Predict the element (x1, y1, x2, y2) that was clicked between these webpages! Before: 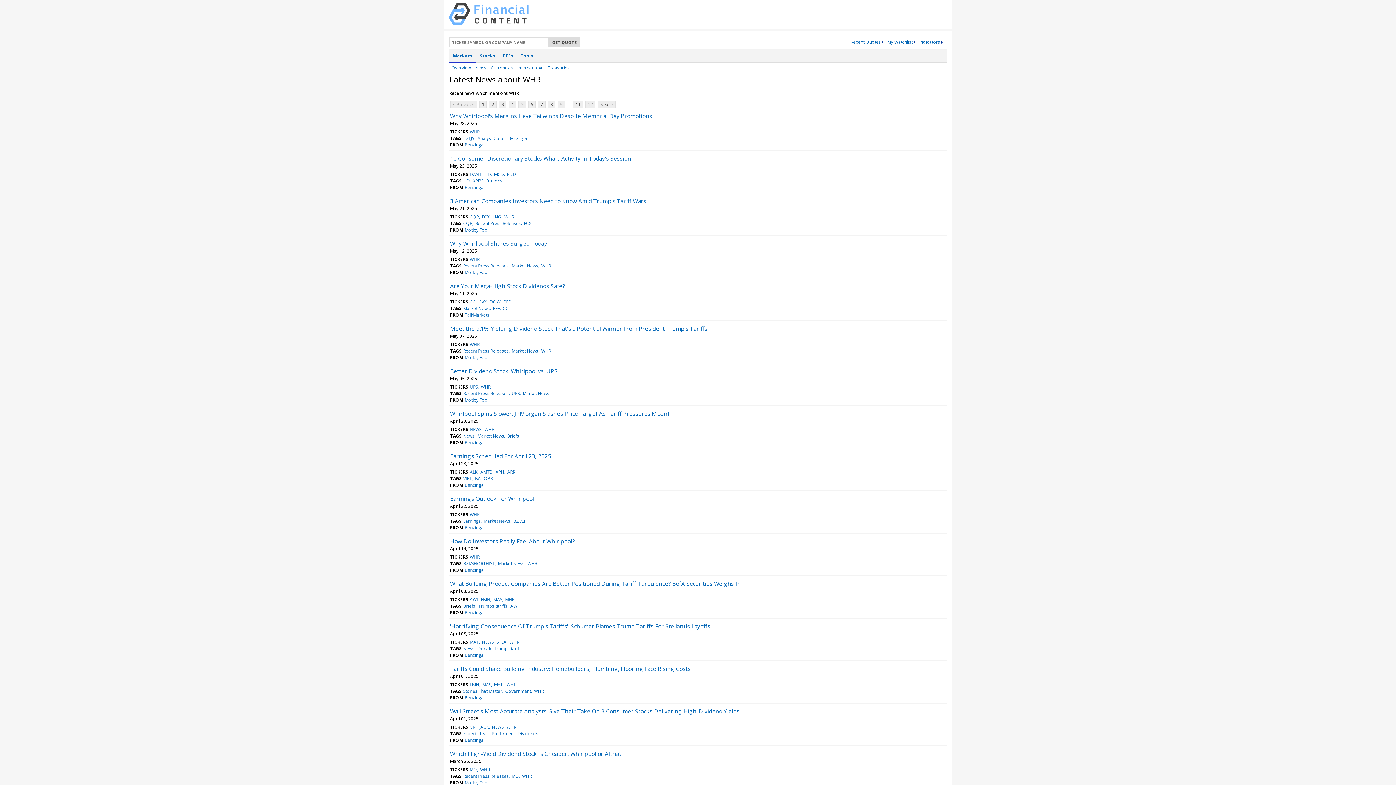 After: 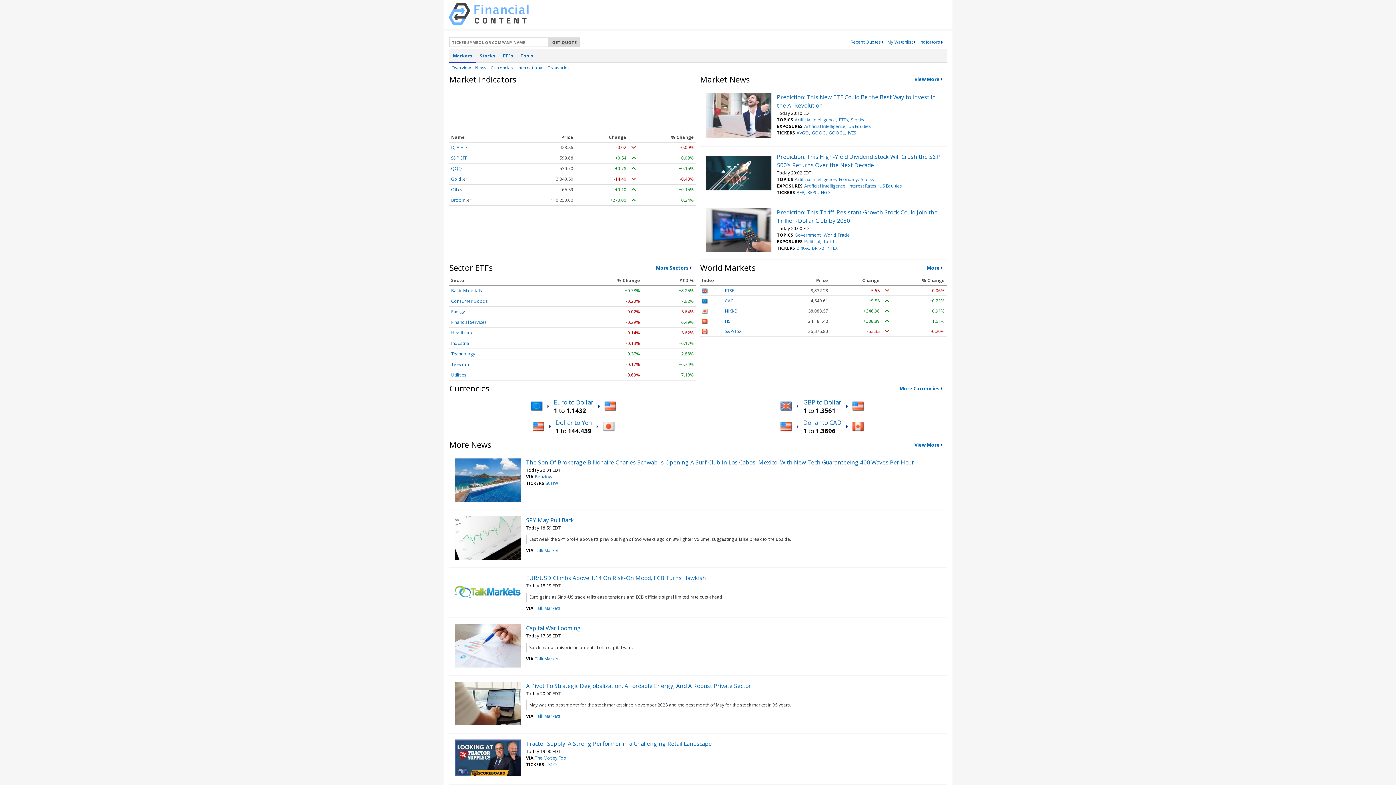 Action: bbox: (448, 19, 528, 26)